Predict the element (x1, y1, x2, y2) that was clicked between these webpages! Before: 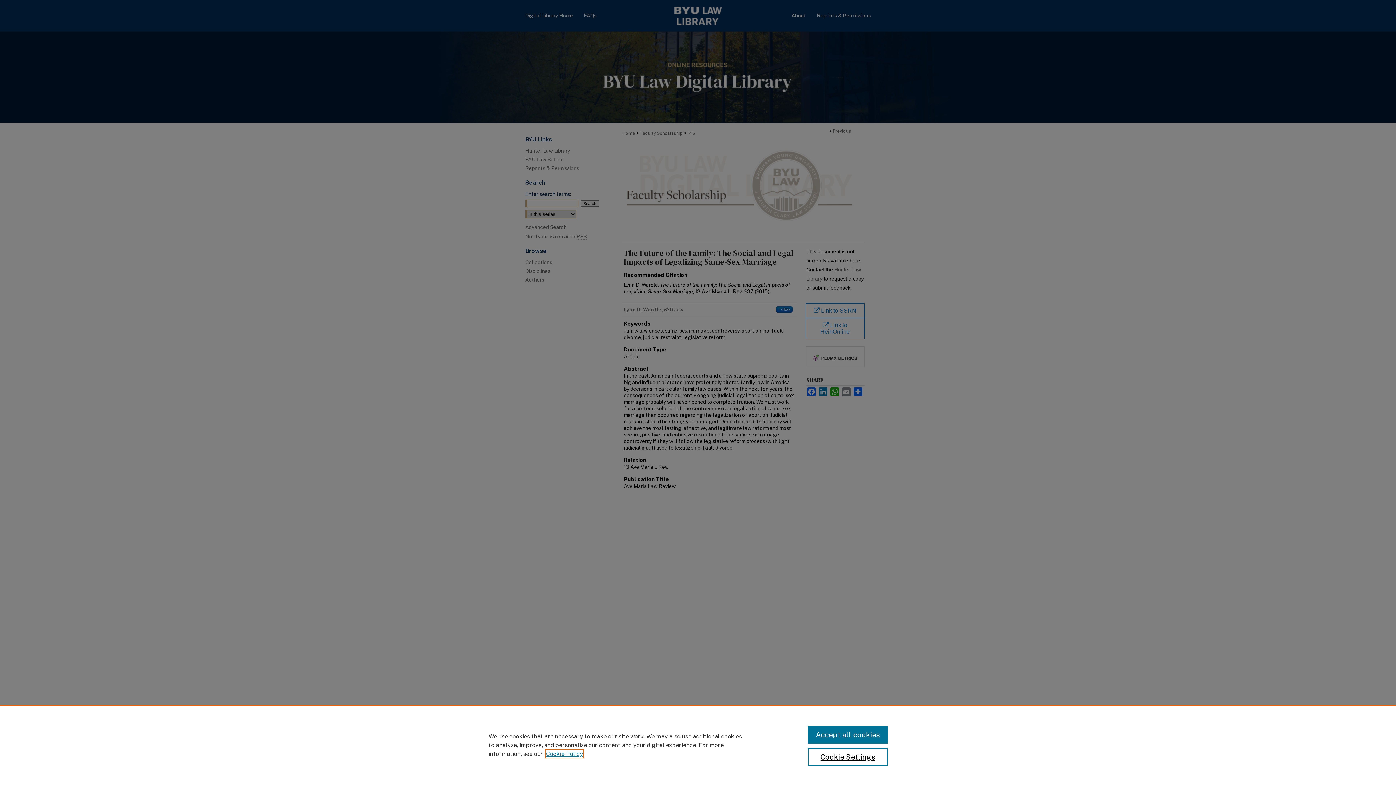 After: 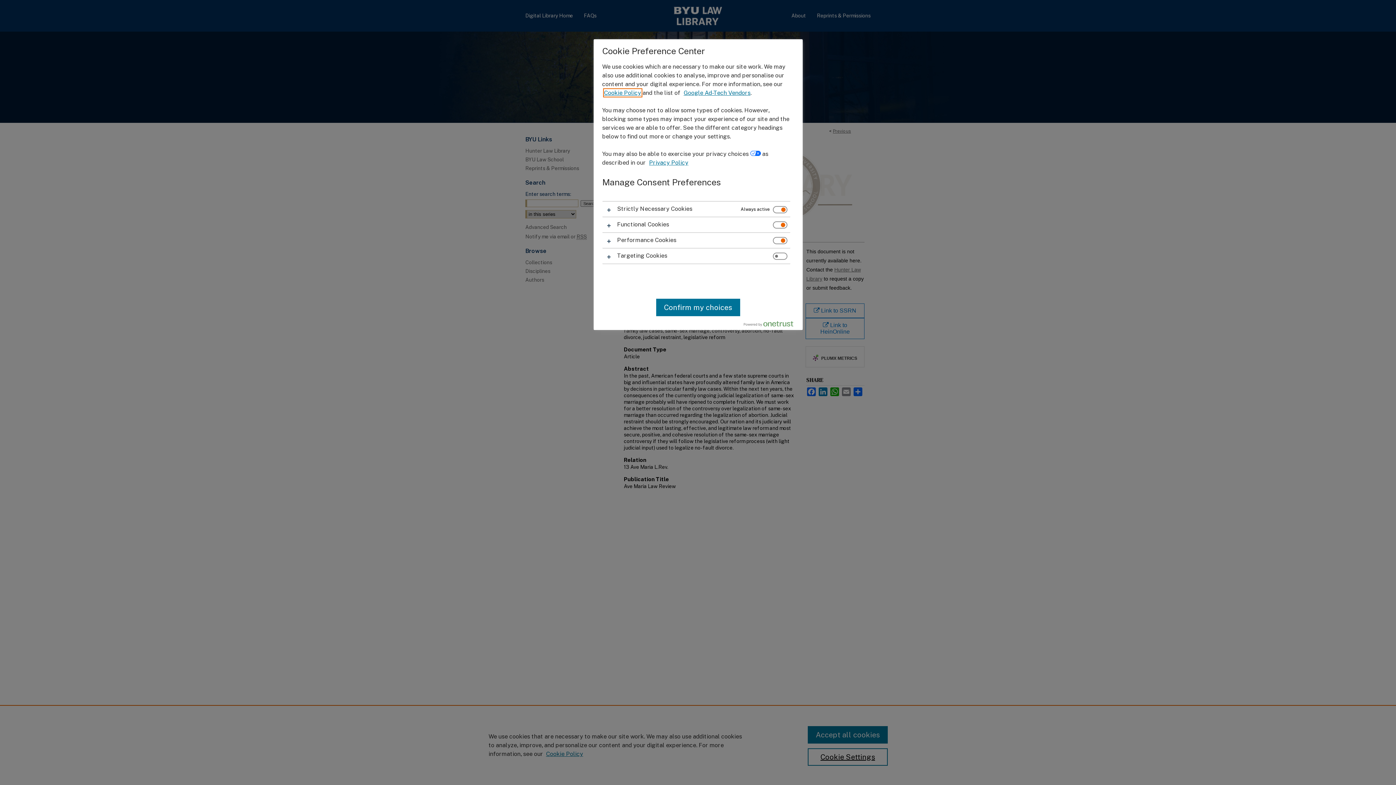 Action: bbox: (807, 748, 887, 766) label: Cookie Settings